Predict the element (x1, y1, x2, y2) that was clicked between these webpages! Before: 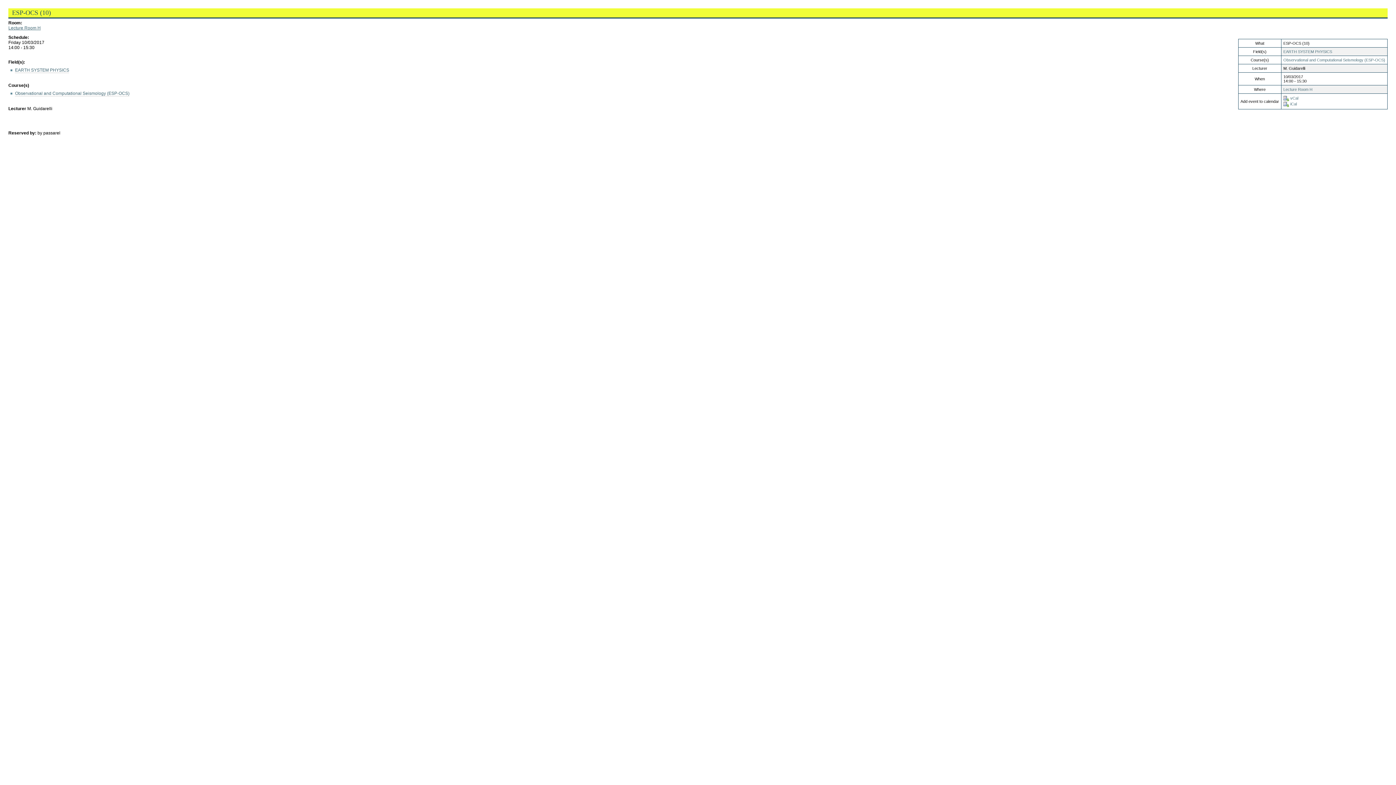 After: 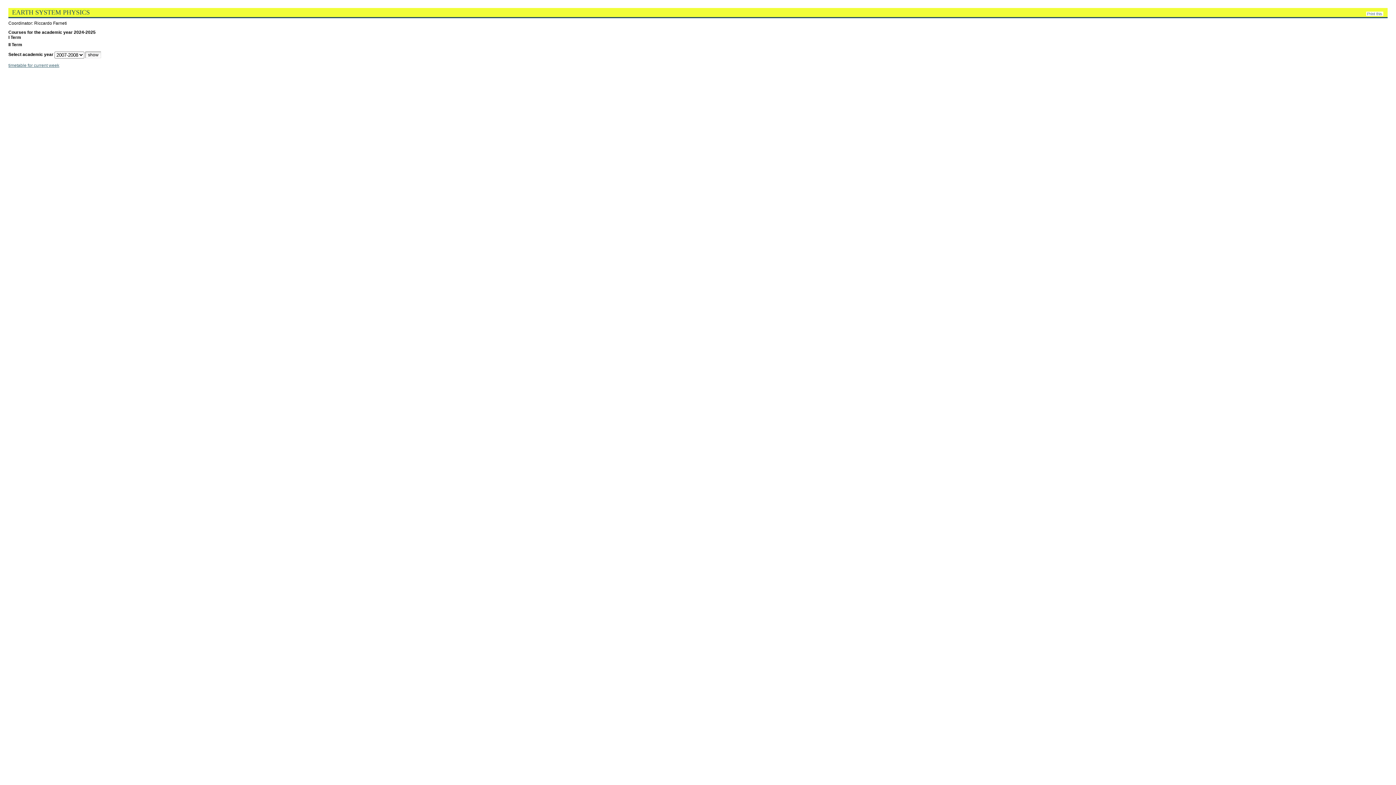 Action: bbox: (15, 67, 69, 73) label: EARTH SYSTEM PHYSICS